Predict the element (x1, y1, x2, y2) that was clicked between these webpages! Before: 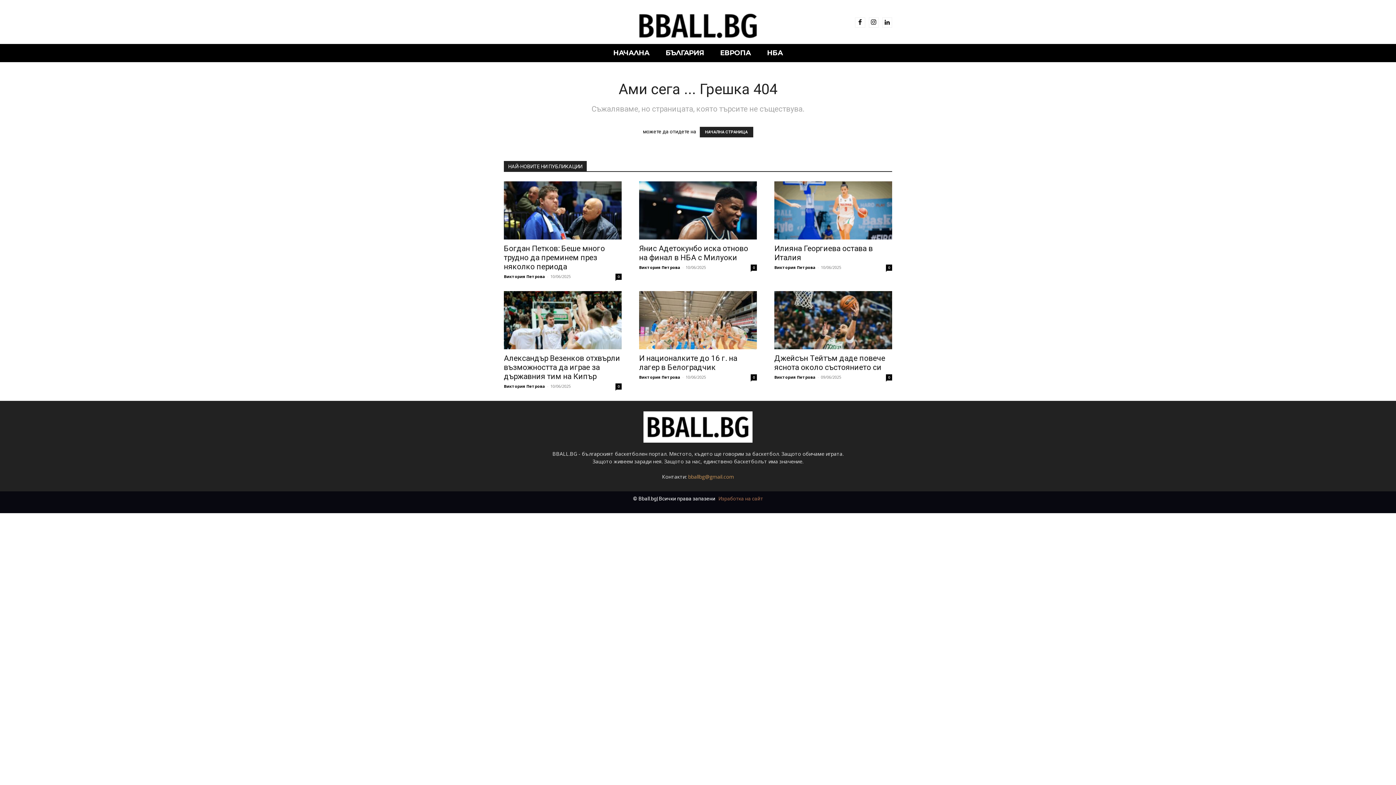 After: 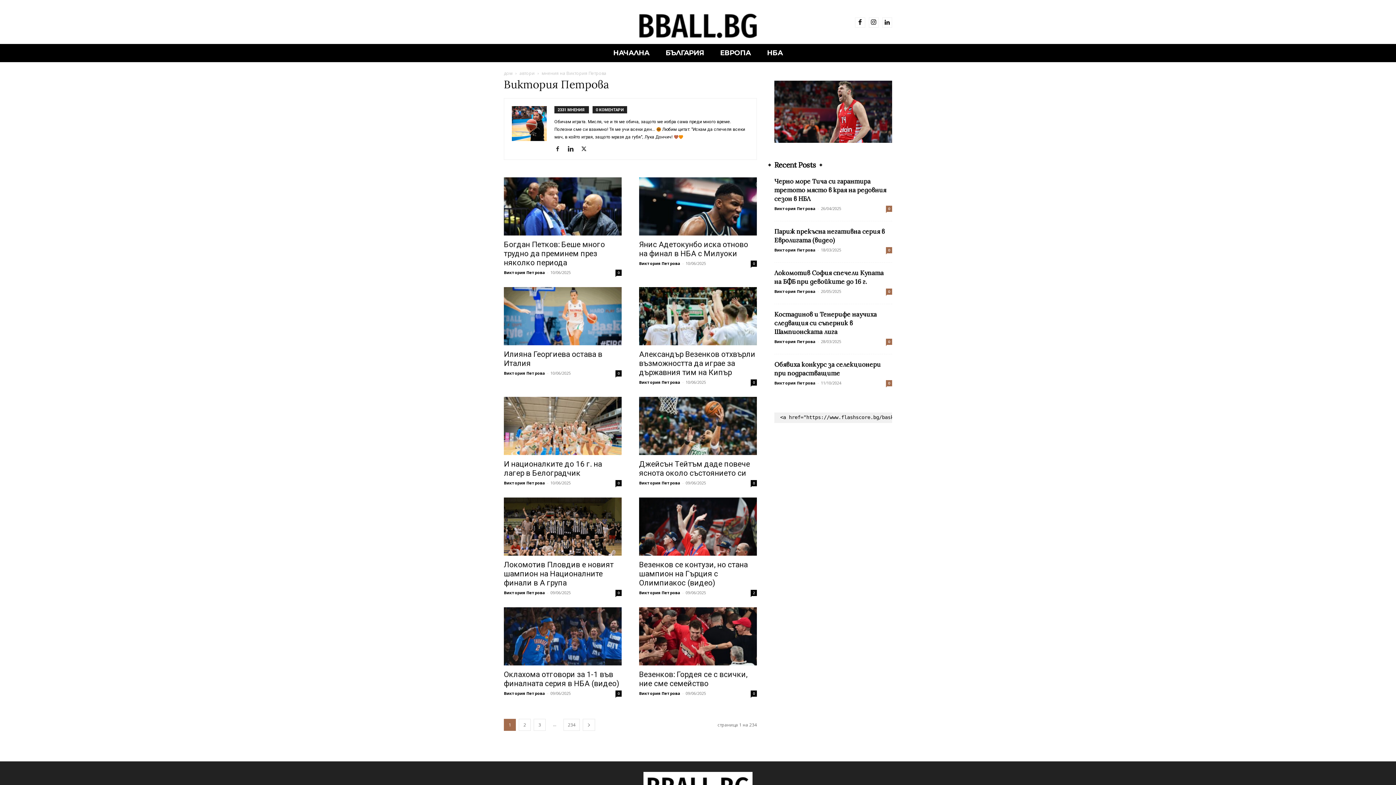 Action: label: Виктория Петрова bbox: (504, 273, 545, 279)